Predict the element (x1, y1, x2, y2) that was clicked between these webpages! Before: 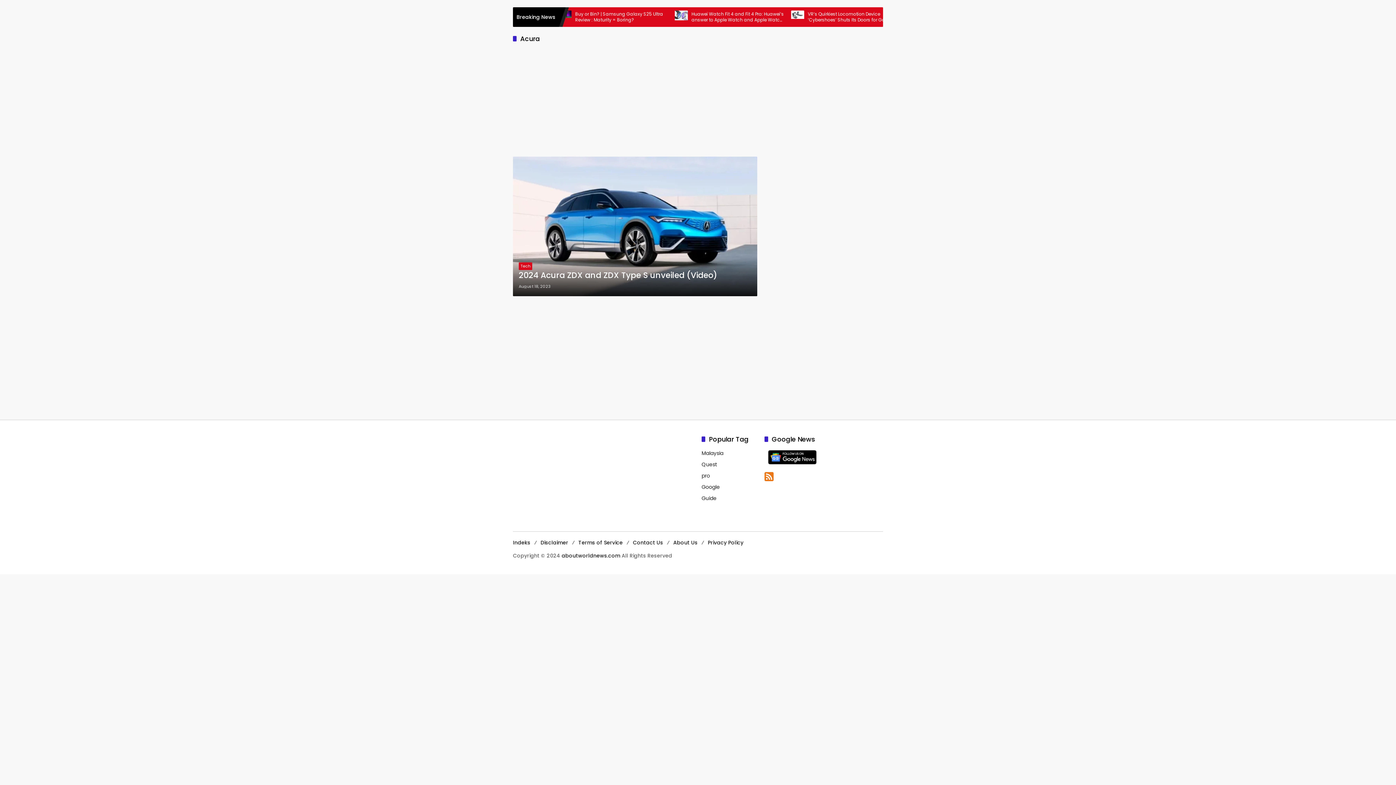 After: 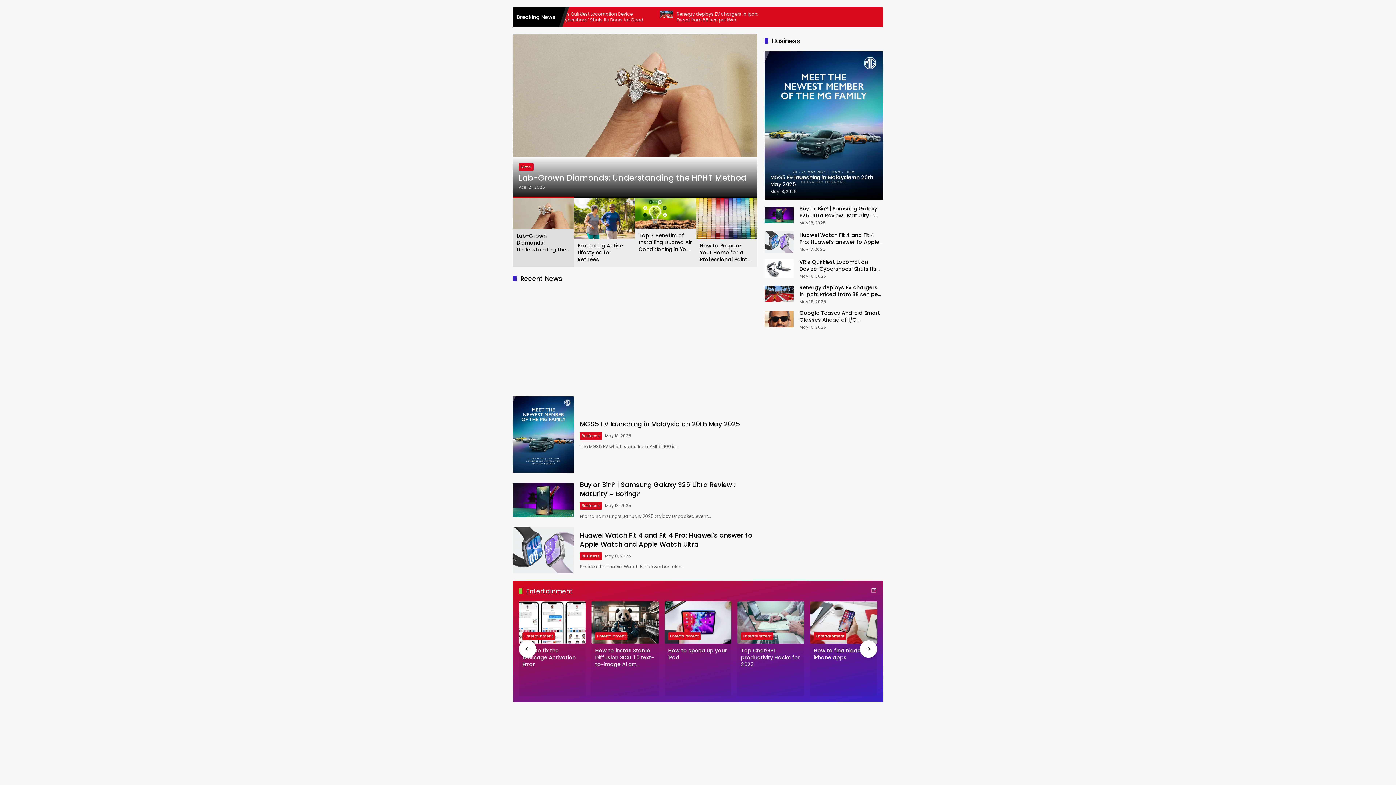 Action: label: aboutworldnews.com bbox: (561, 552, 620, 559)